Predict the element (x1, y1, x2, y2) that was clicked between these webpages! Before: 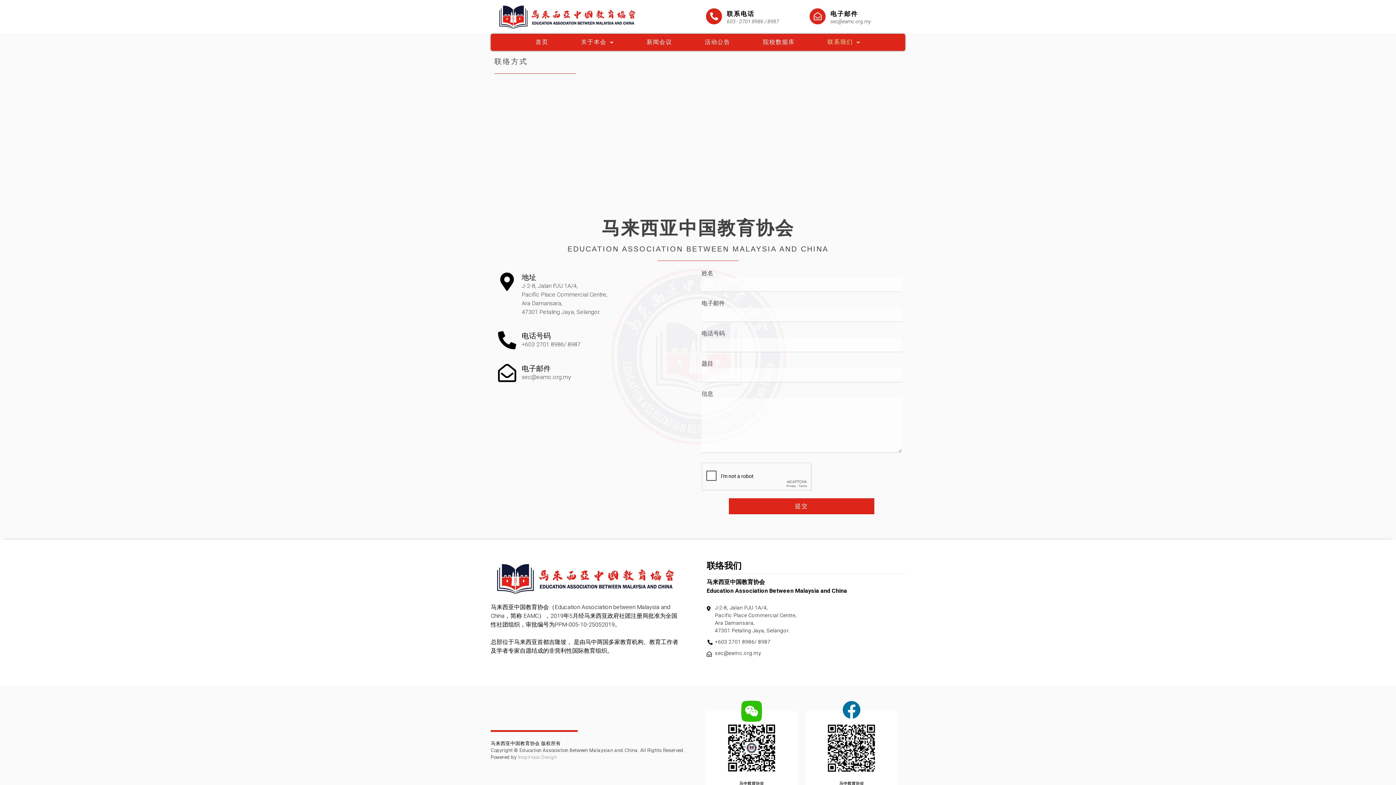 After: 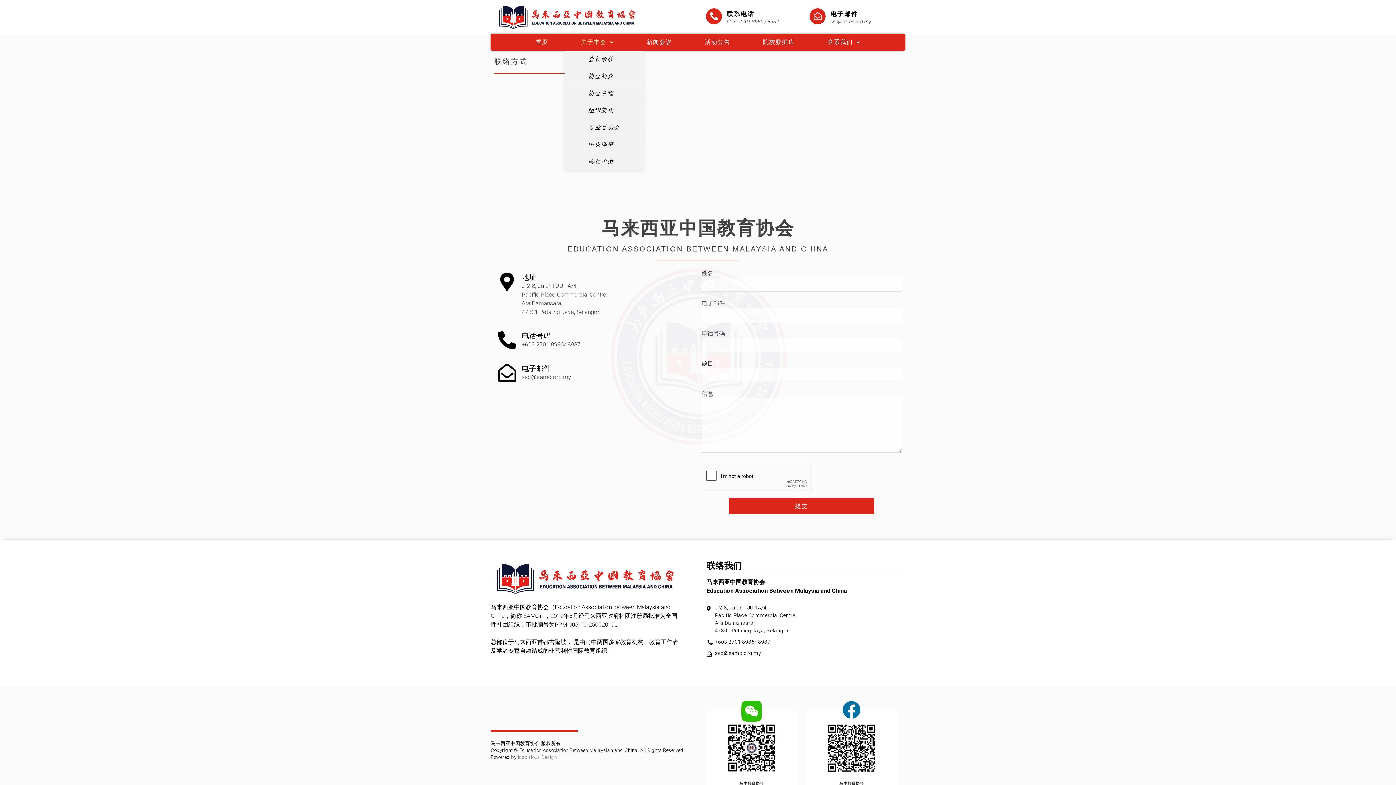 Action: label: 关于本会 bbox: (564, 34, 630, 50)